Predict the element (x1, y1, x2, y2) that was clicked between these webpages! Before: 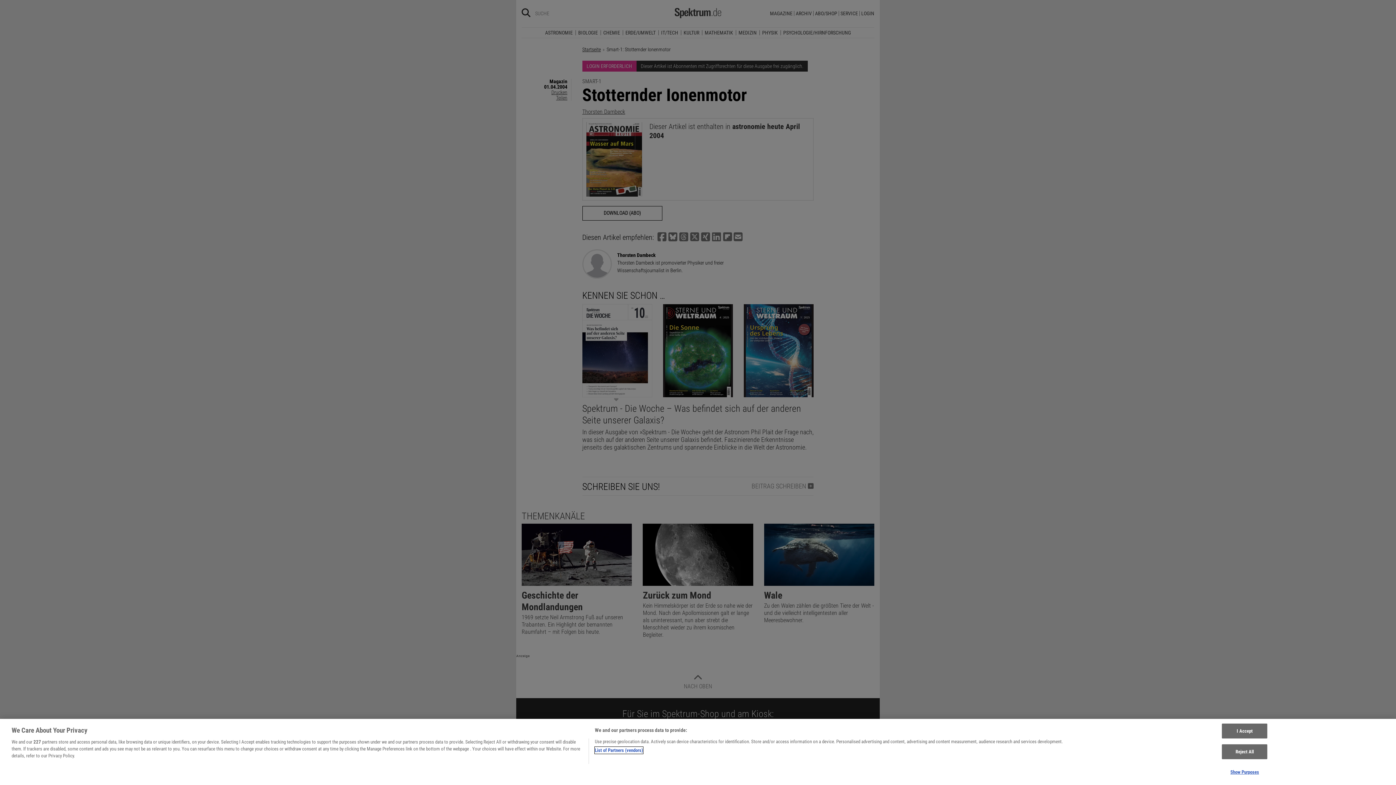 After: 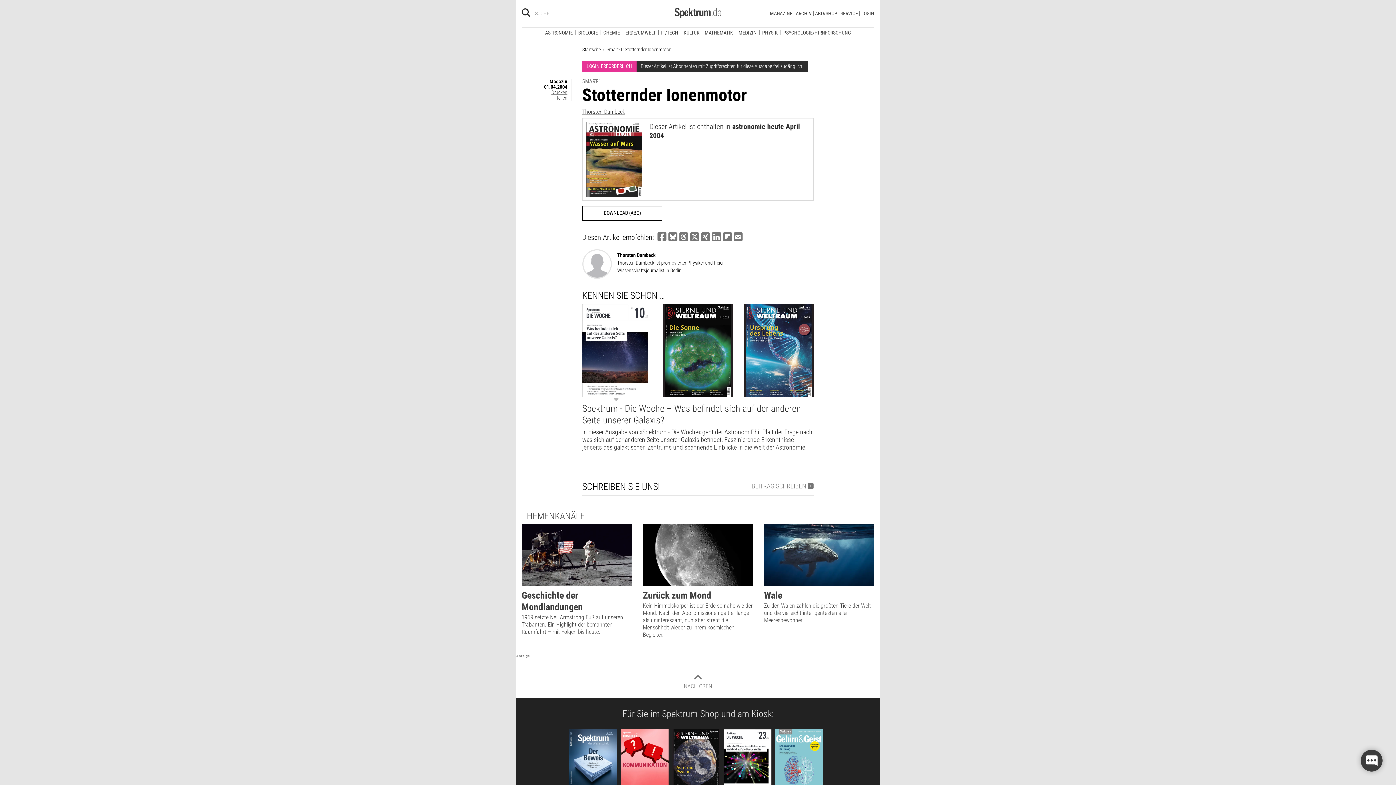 Action: label: Reject All bbox: (1222, 744, 1267, 759)